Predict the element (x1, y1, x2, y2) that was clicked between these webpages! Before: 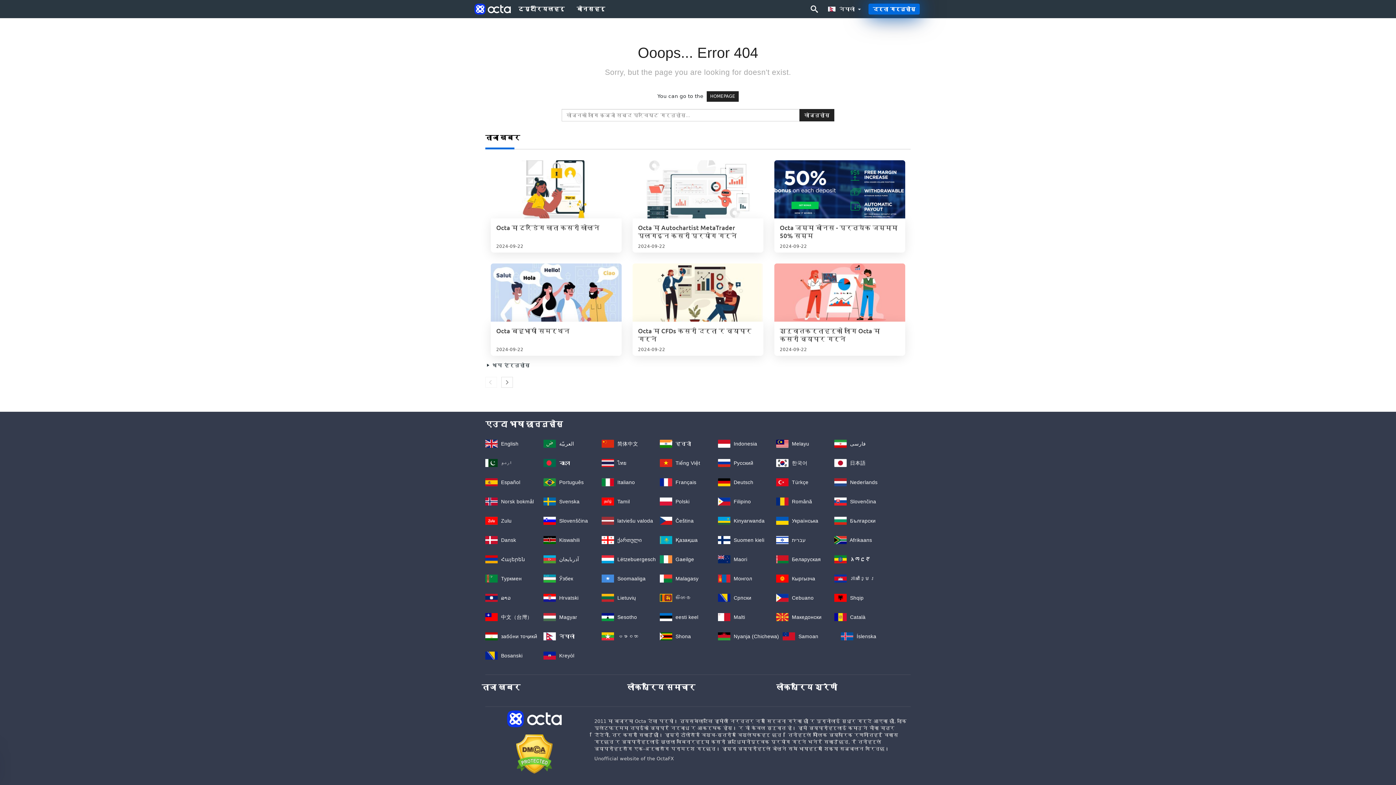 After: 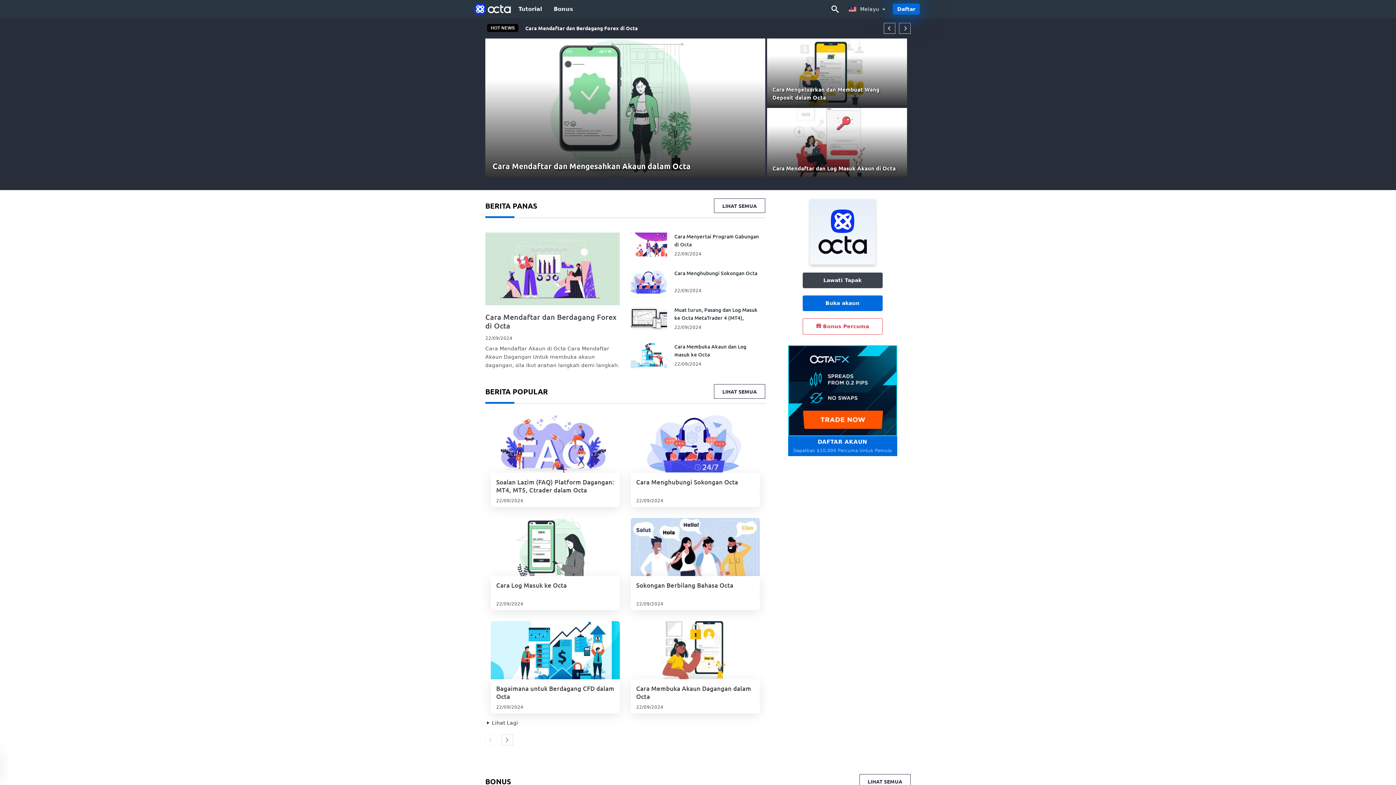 Action: label:  Melayu bbox: (776, 441, 809, 446)